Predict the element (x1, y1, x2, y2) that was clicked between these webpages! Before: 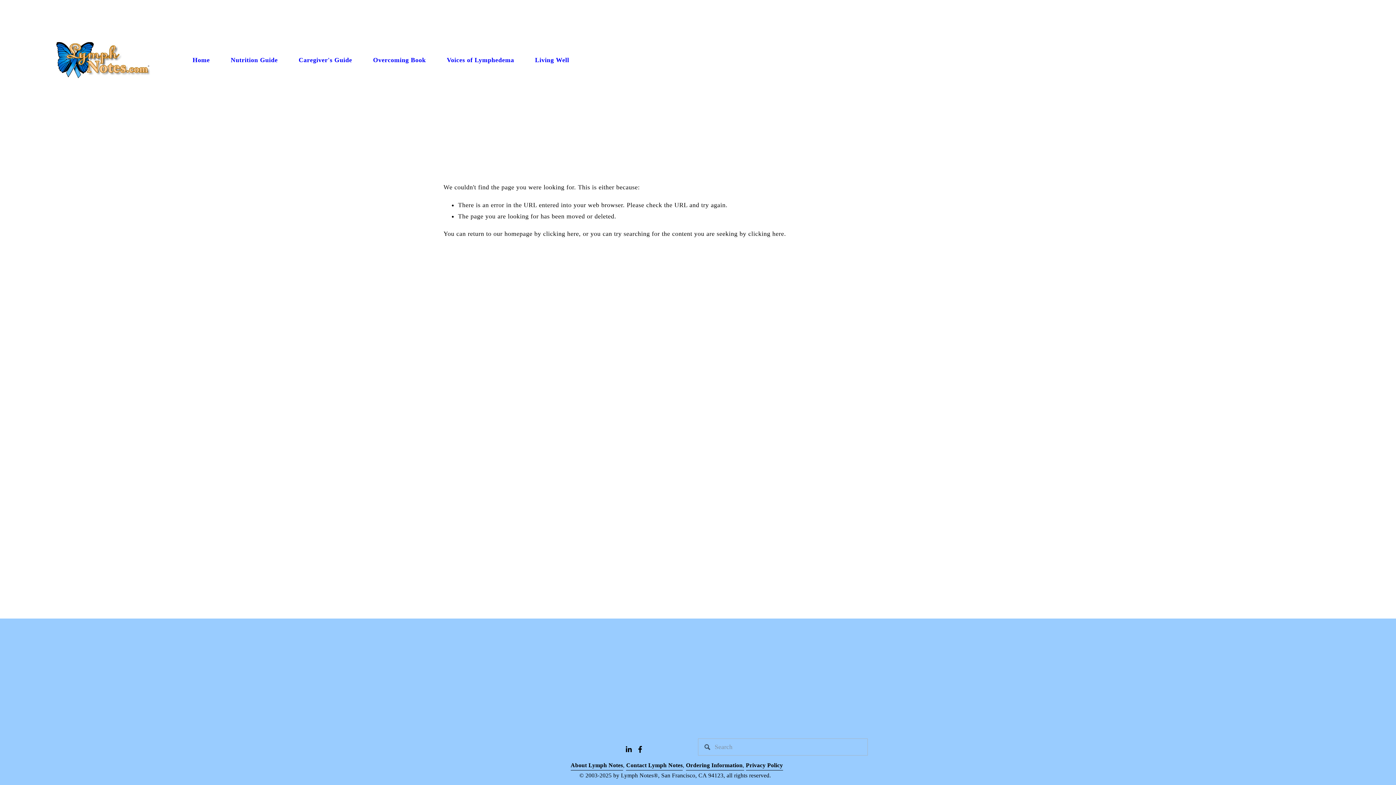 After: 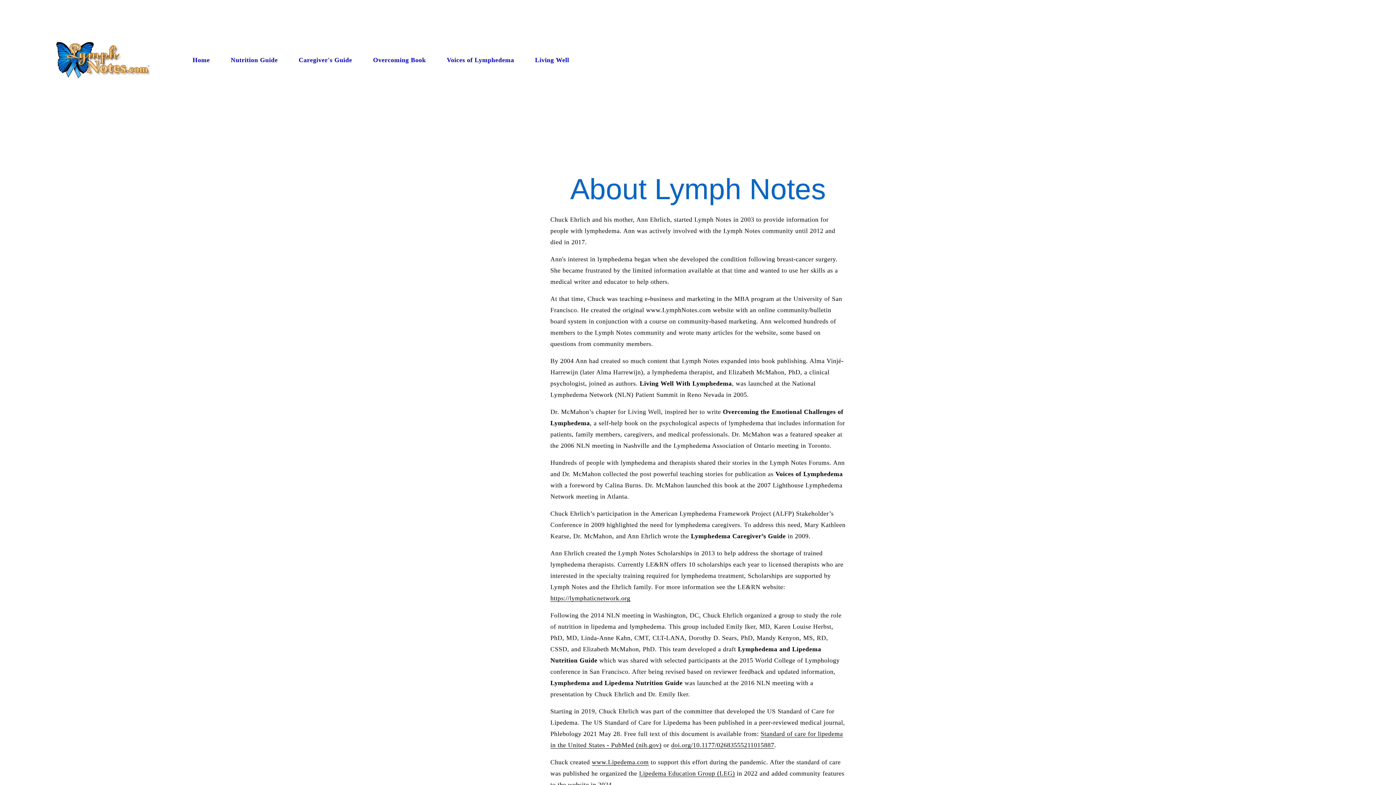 Action: bbox: (570, 760, 623, 770) label: About Lymph Notes